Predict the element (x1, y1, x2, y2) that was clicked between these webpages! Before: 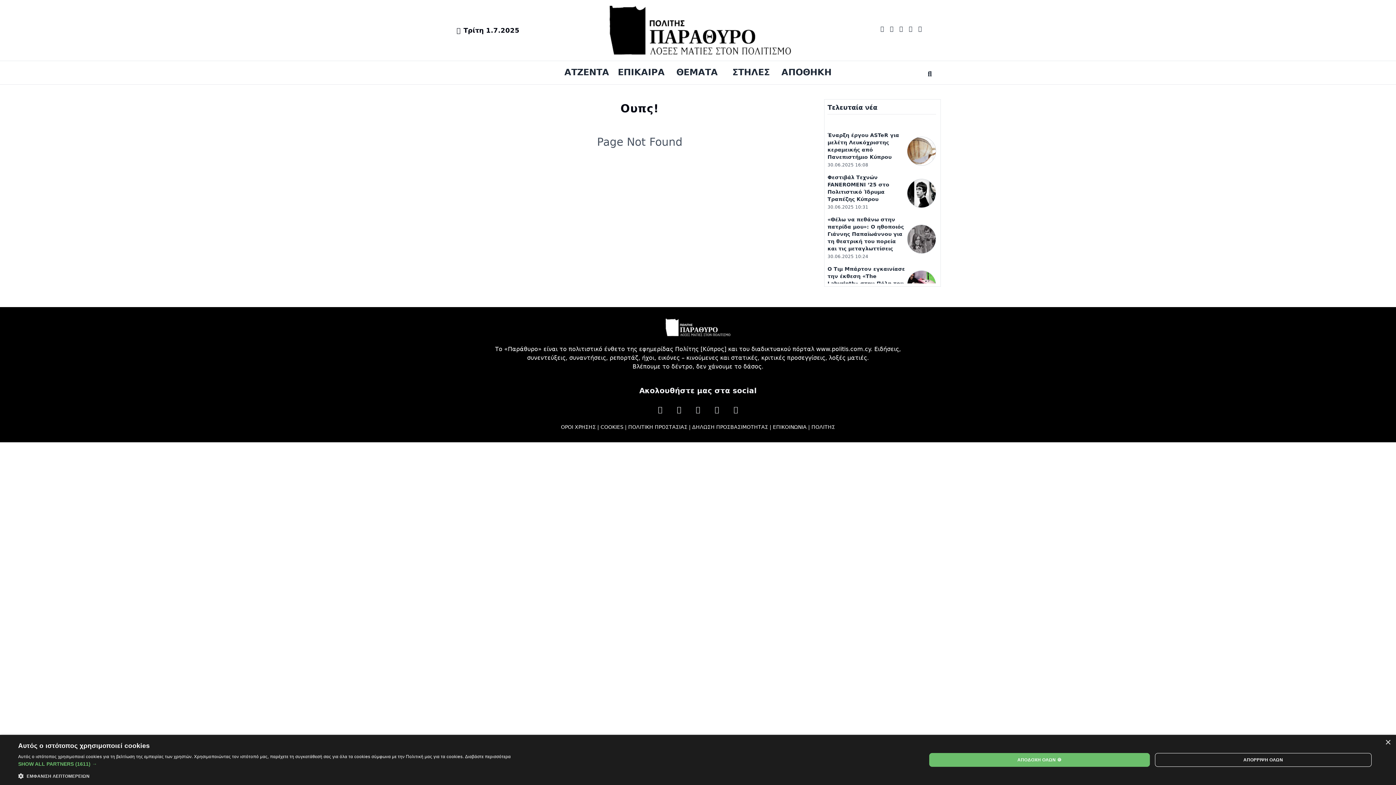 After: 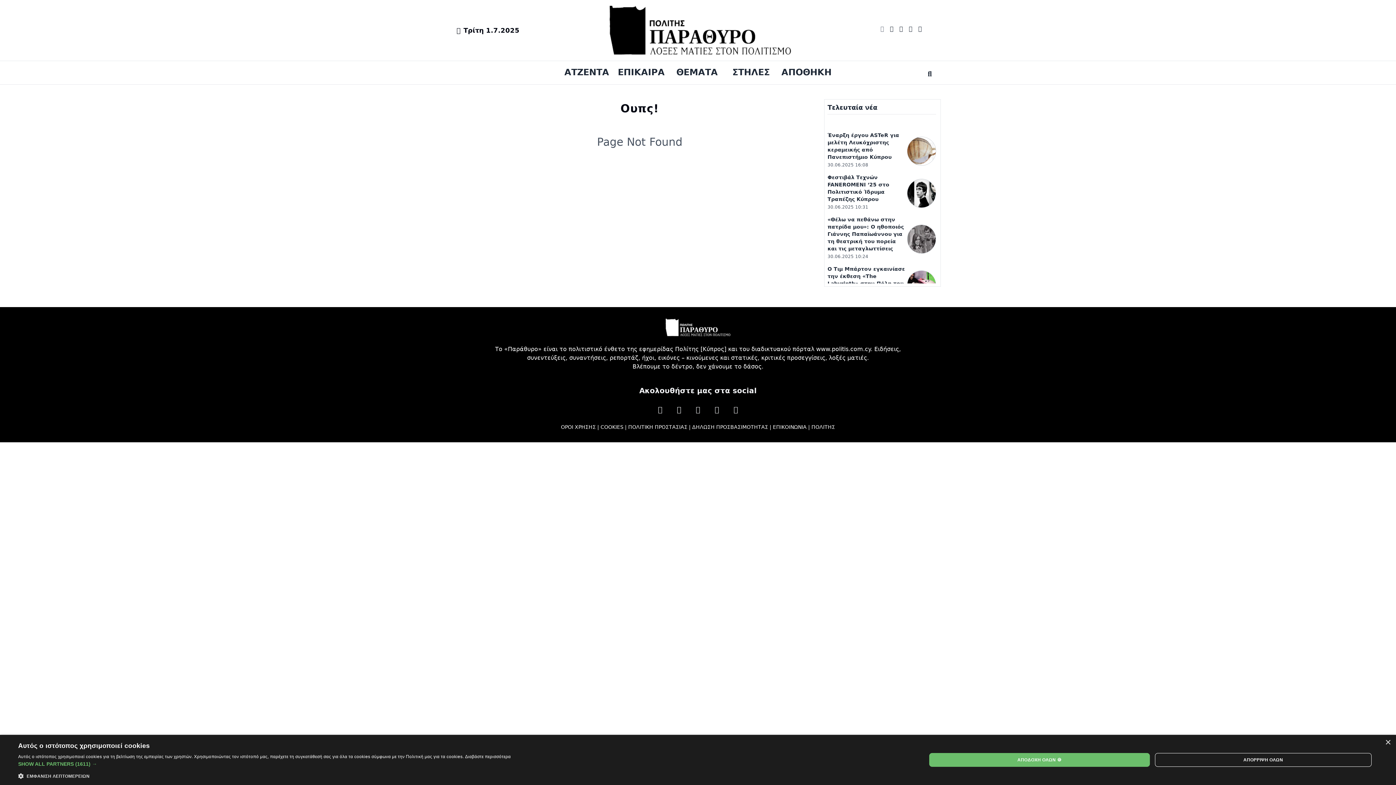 Action: bbox: (880, 24, 884, 36)